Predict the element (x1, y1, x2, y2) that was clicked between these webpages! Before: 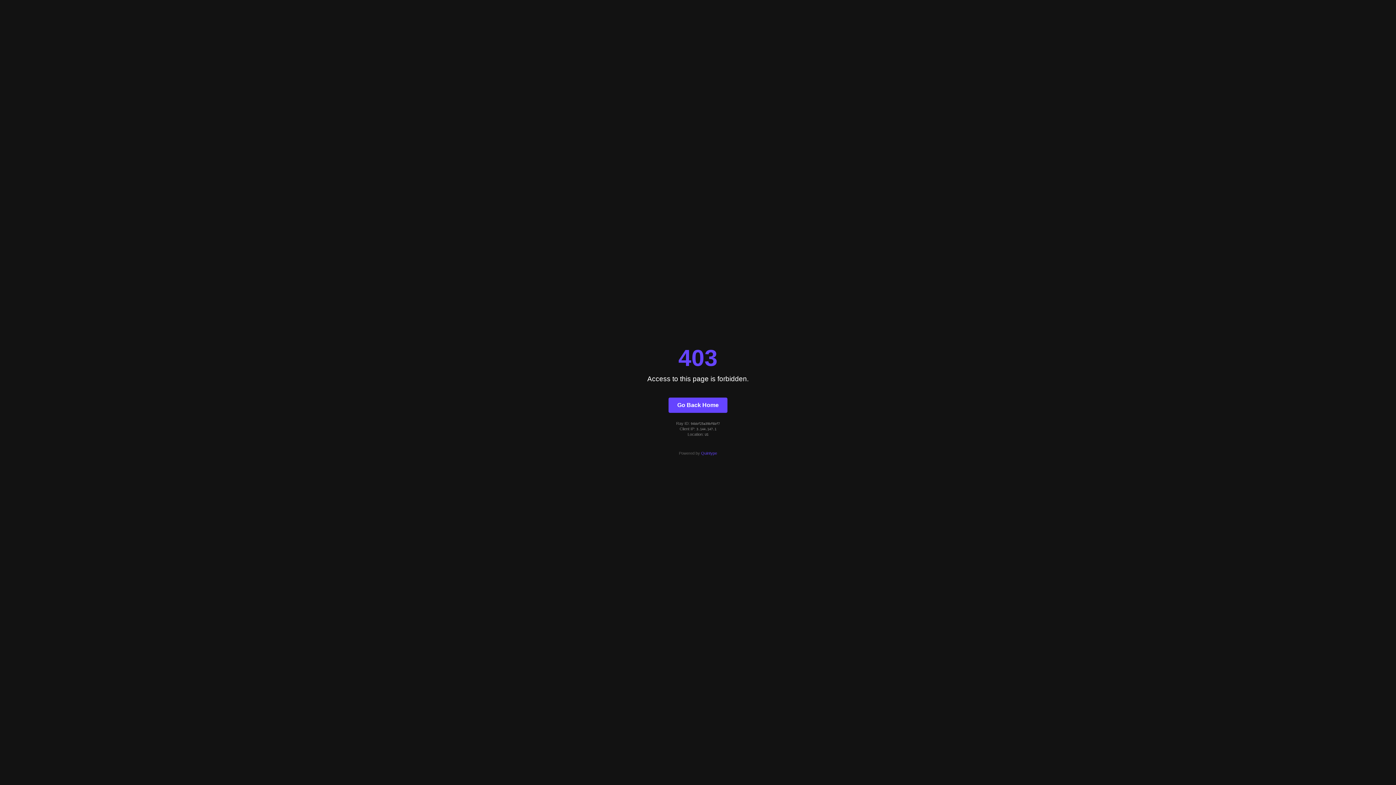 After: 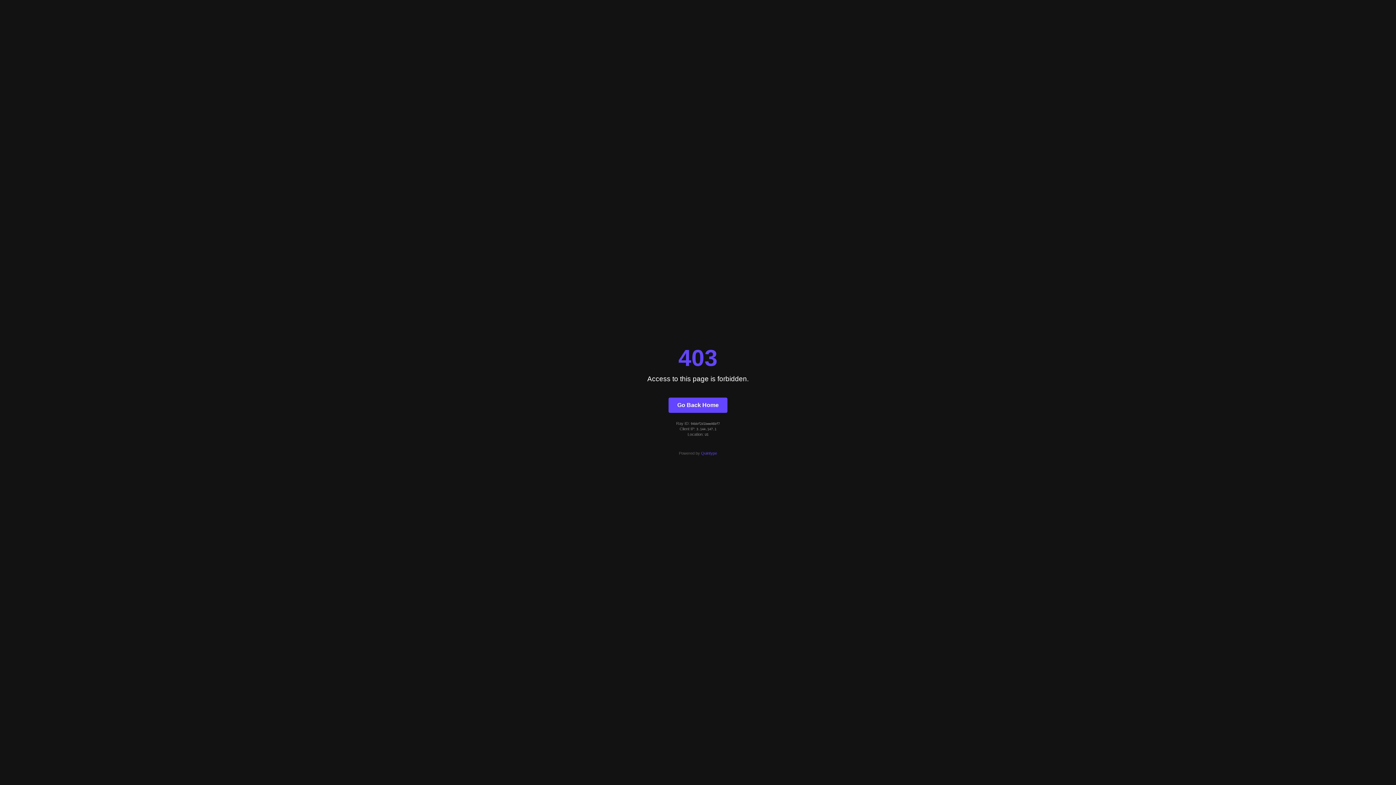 Action: bbox: (668, 397, 727, 412) label: Go Back Home